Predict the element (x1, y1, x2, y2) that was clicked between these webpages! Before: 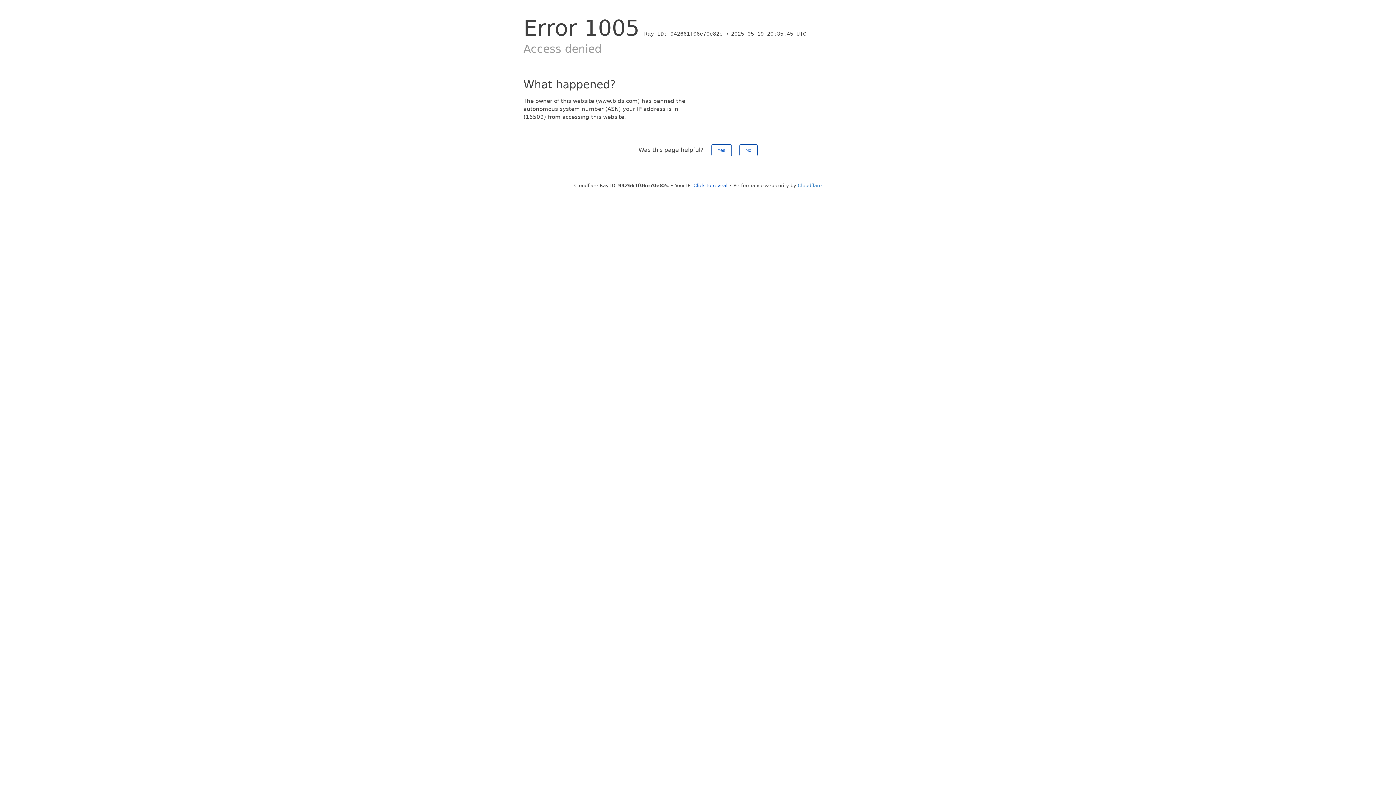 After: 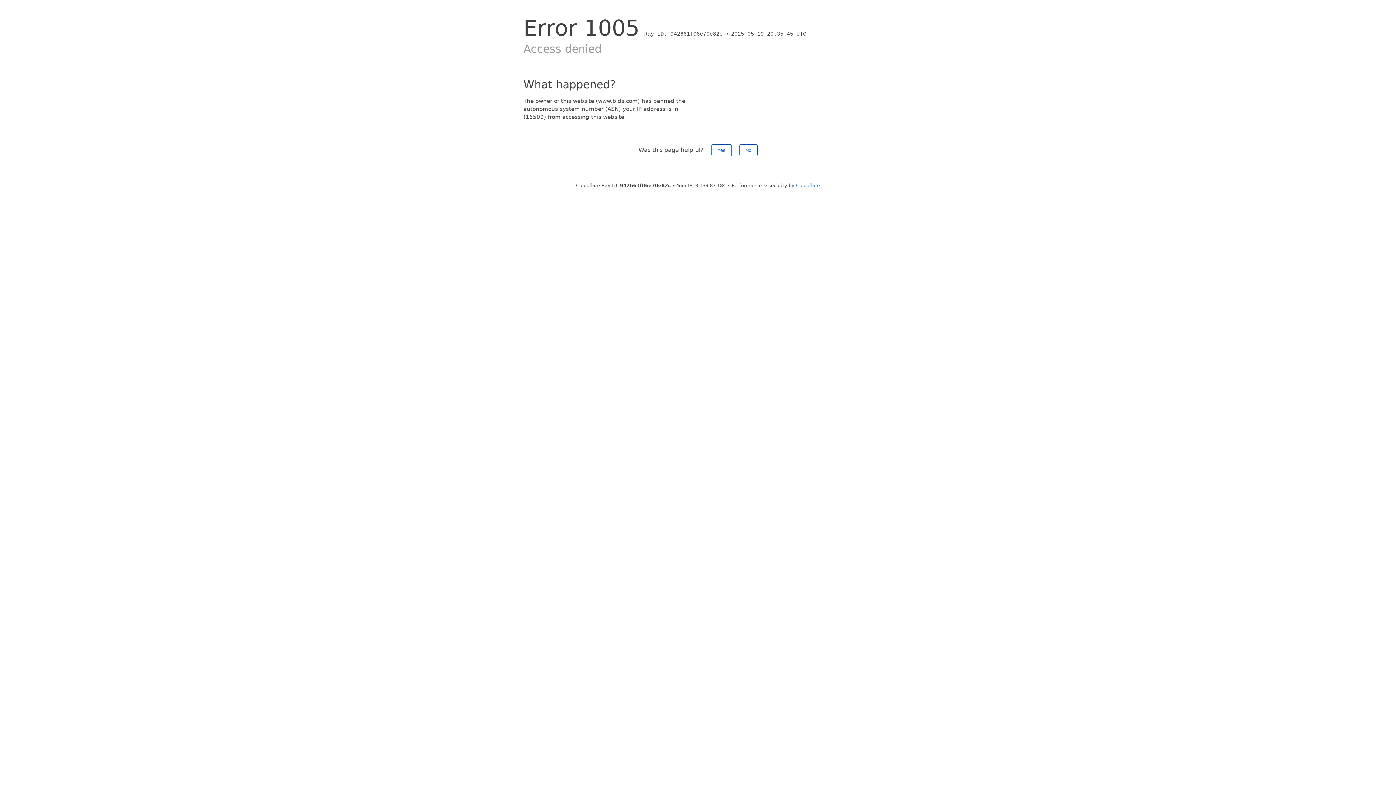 Action: bbox: (693, 182, 727, 188) label: Click to reveal